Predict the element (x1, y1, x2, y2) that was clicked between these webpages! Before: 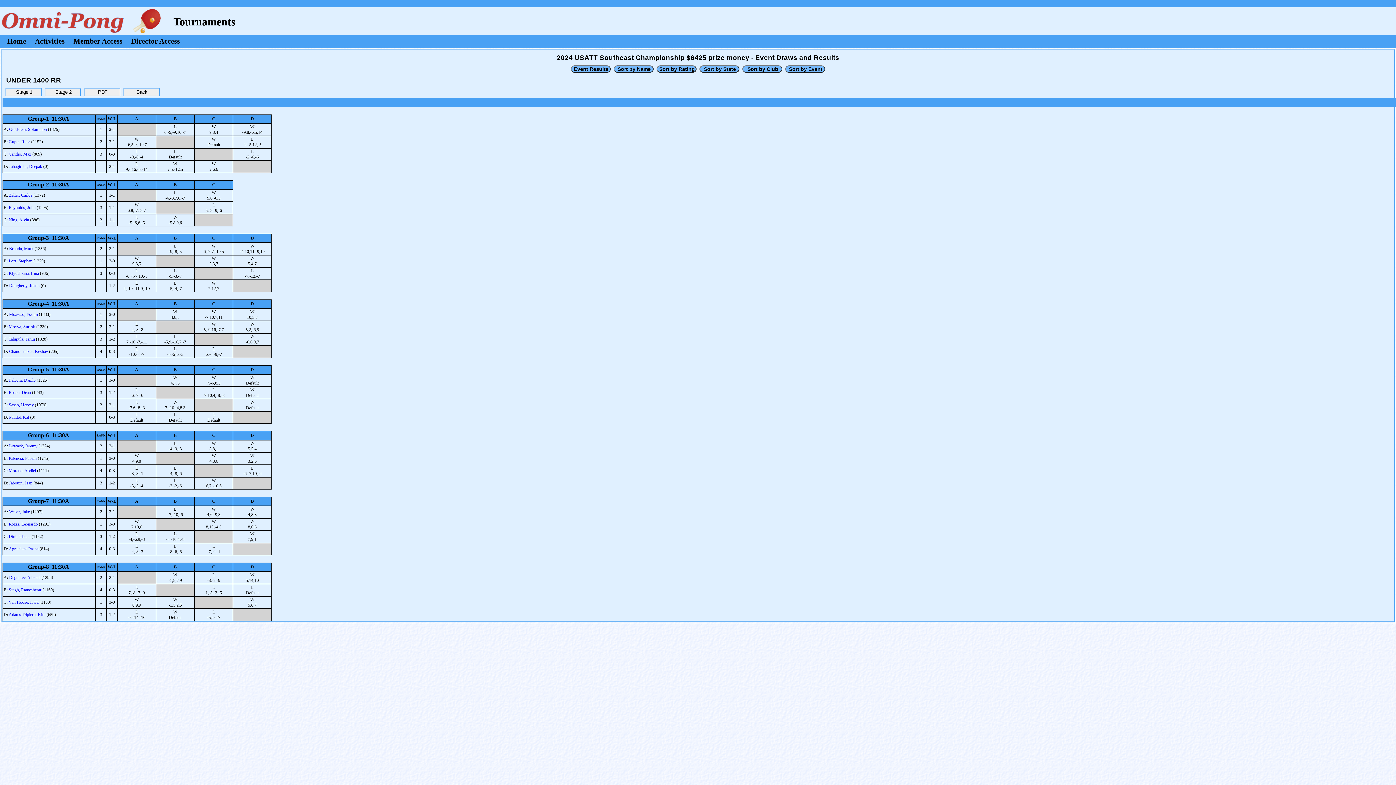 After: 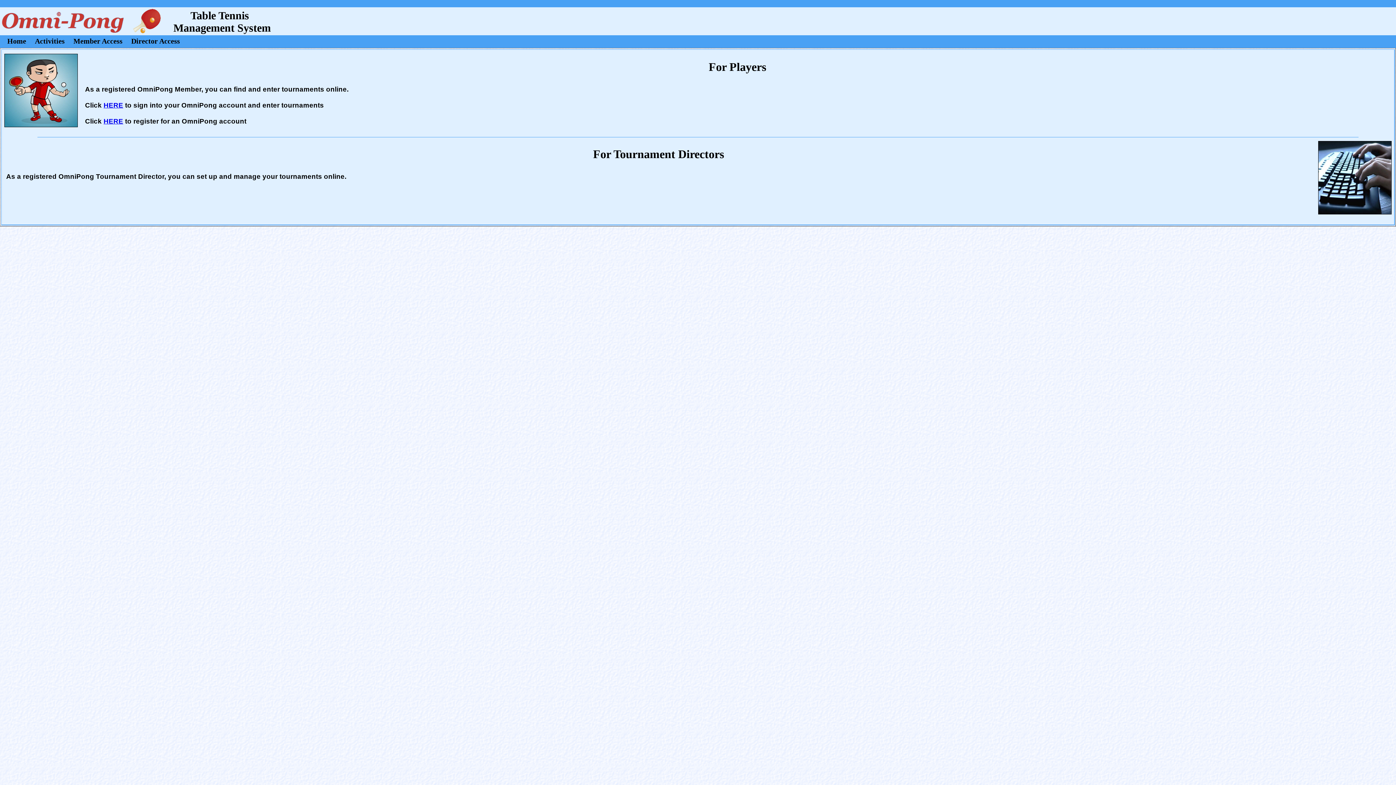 Action: bbox: (7, 37, 26, 45) label: Home